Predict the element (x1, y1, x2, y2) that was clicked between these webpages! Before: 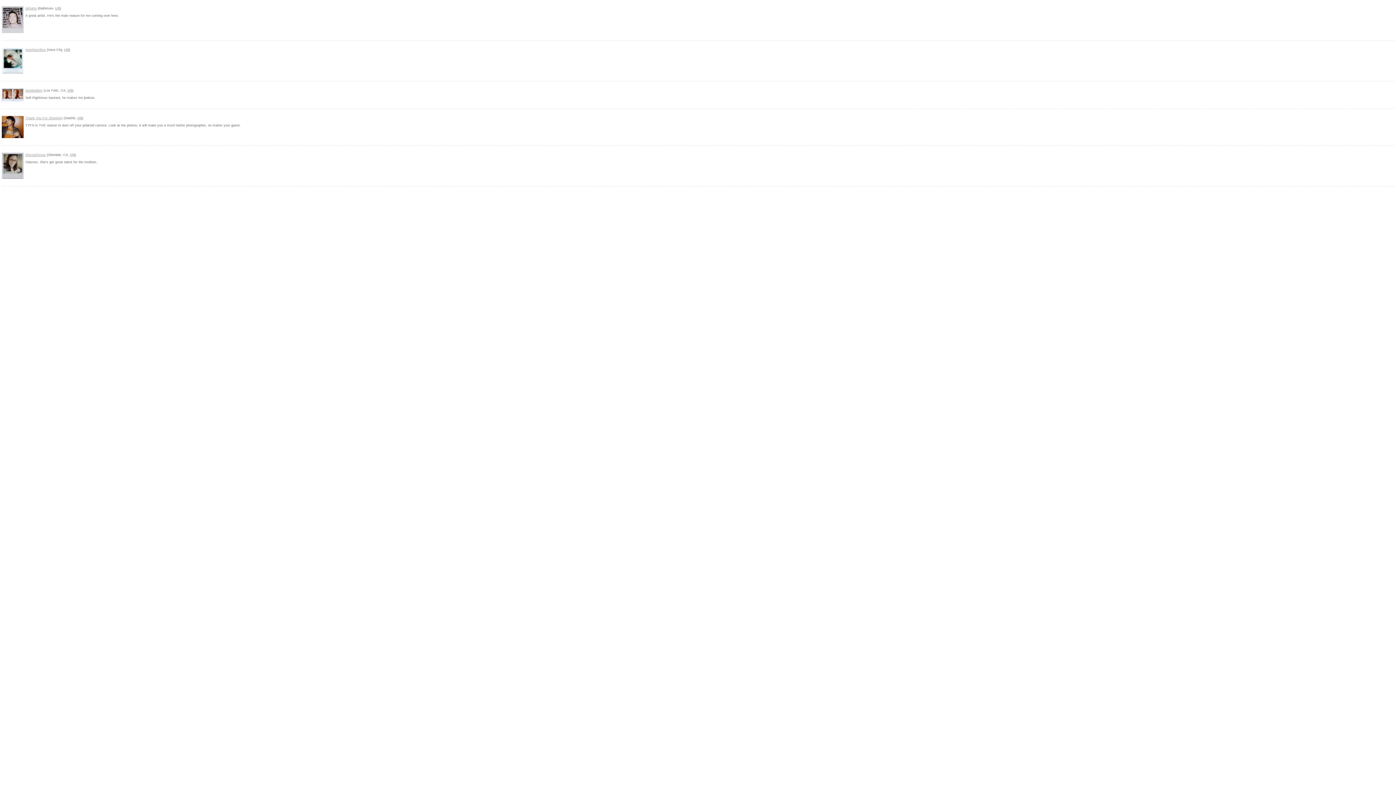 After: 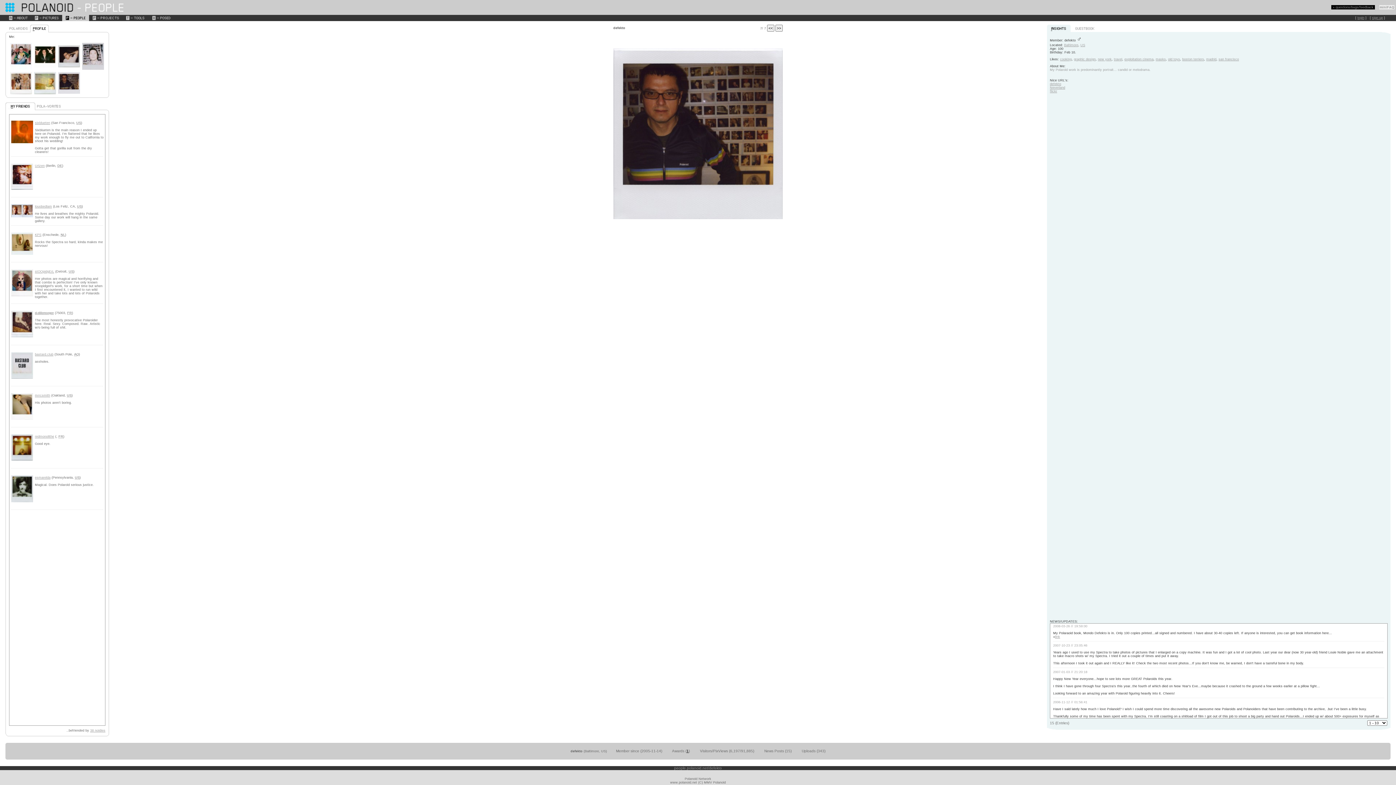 Action: bbox: (1, 32, 24, 38)